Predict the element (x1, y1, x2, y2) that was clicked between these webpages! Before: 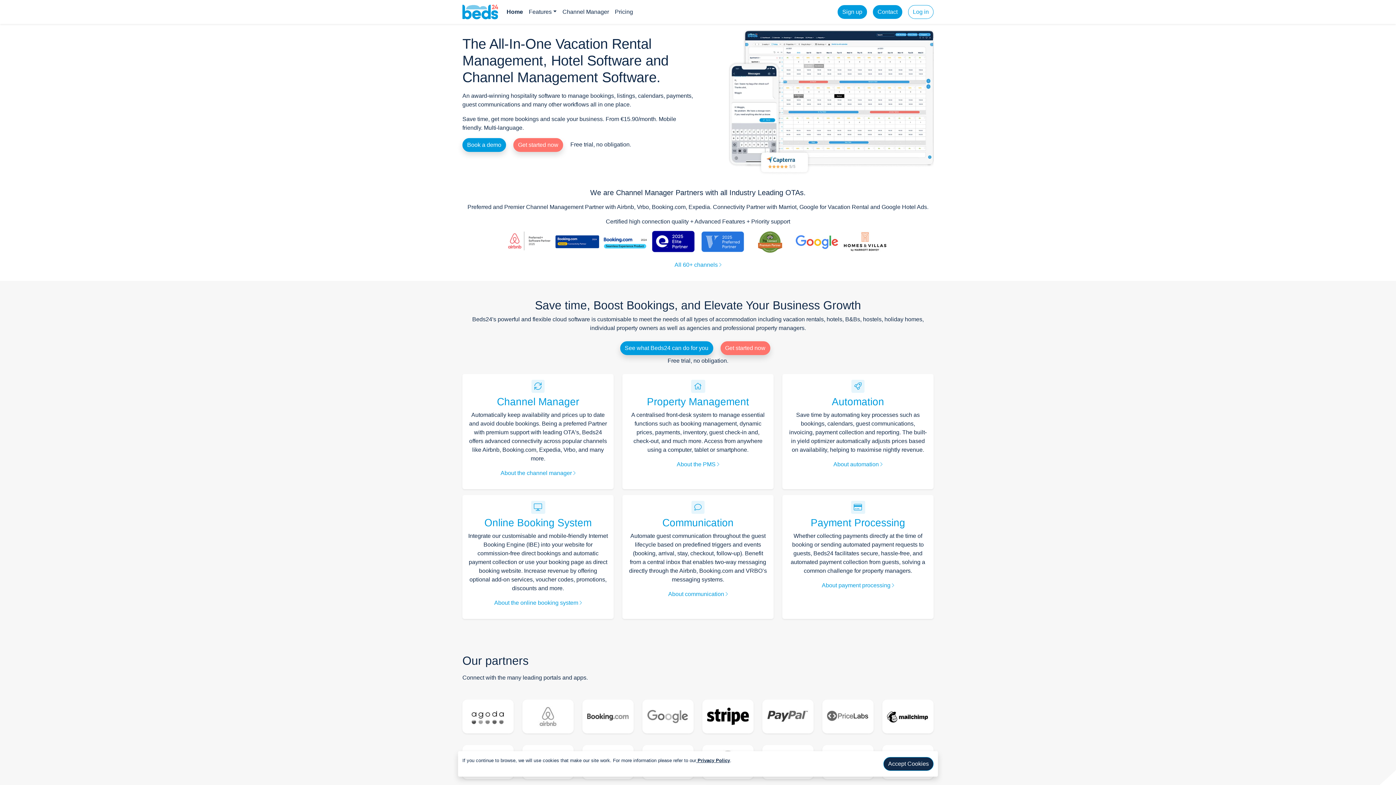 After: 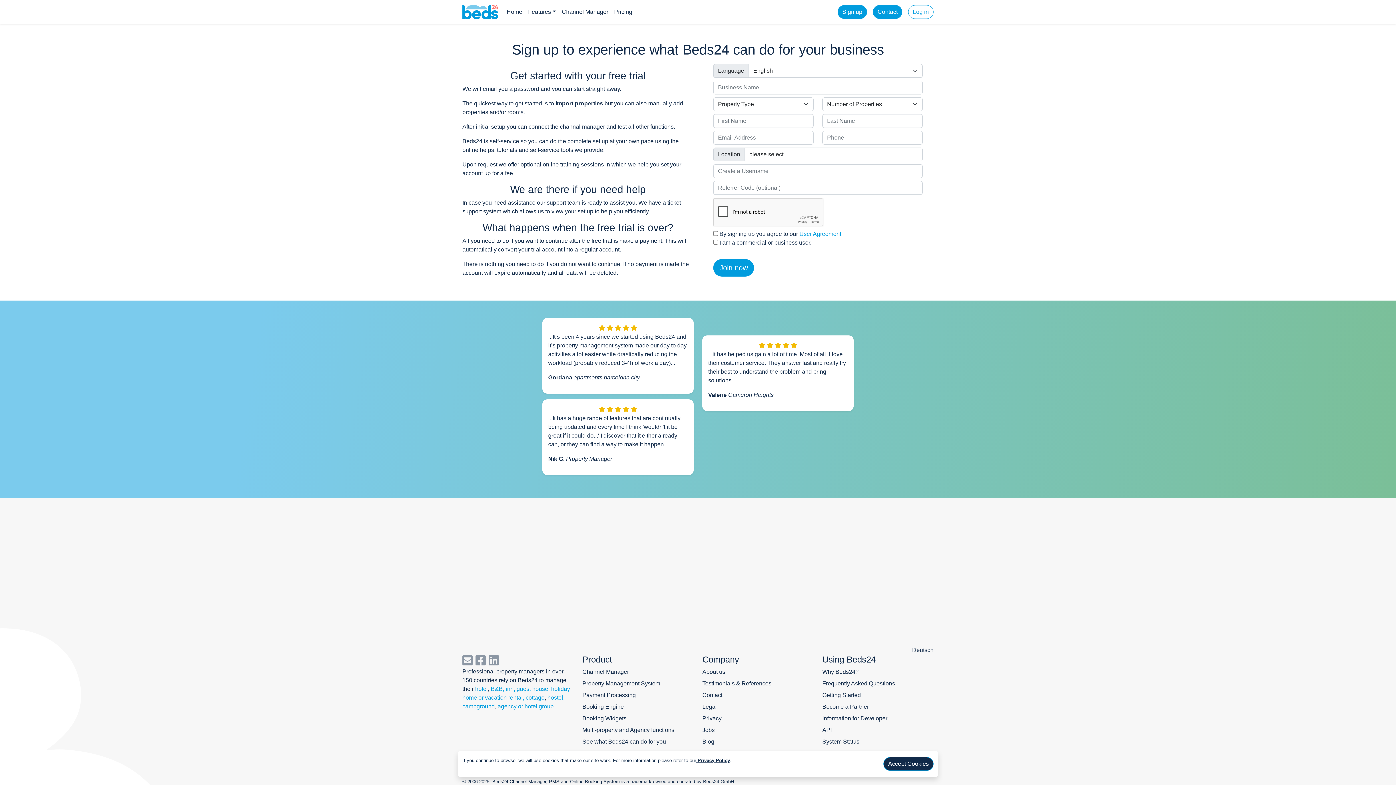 Action: bbox: (837, 5, 867, 18) label: Sign up